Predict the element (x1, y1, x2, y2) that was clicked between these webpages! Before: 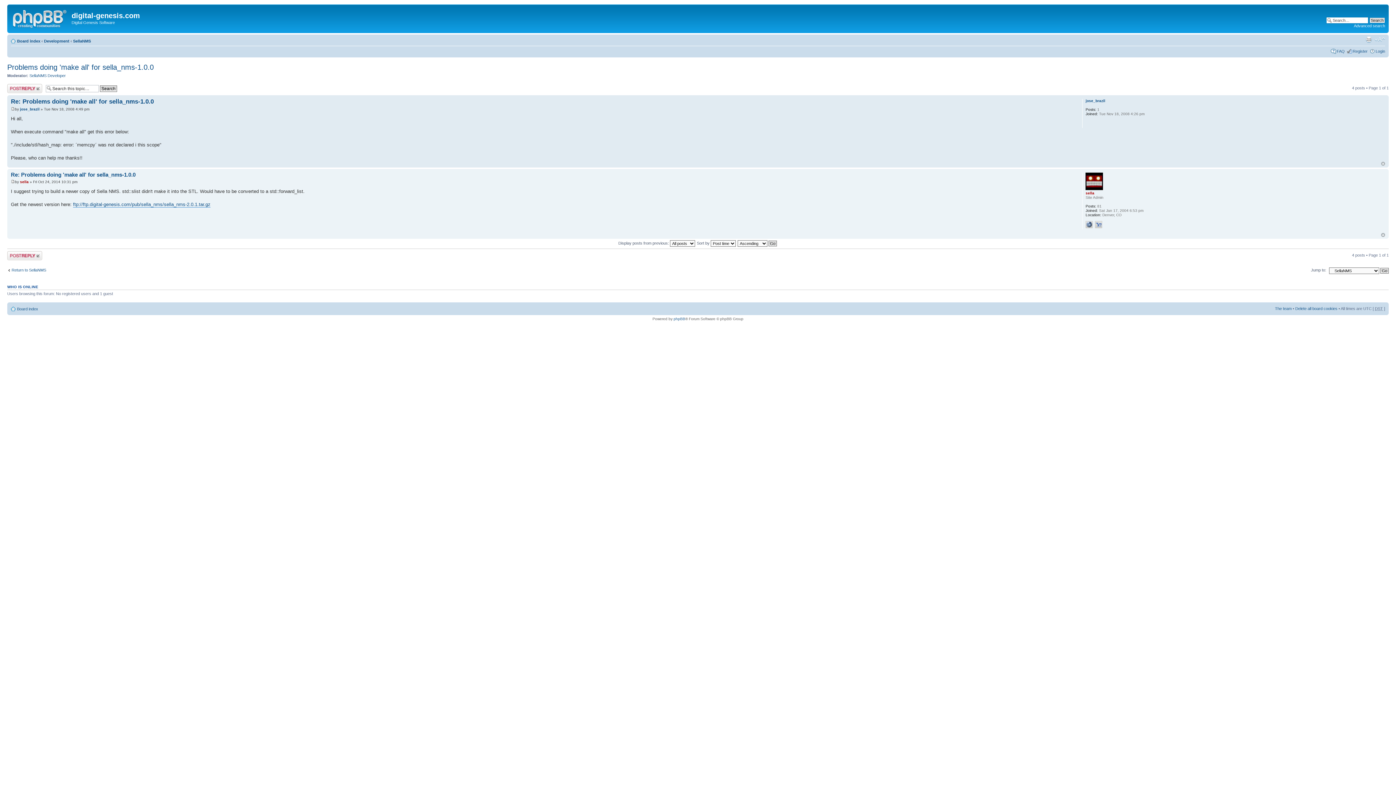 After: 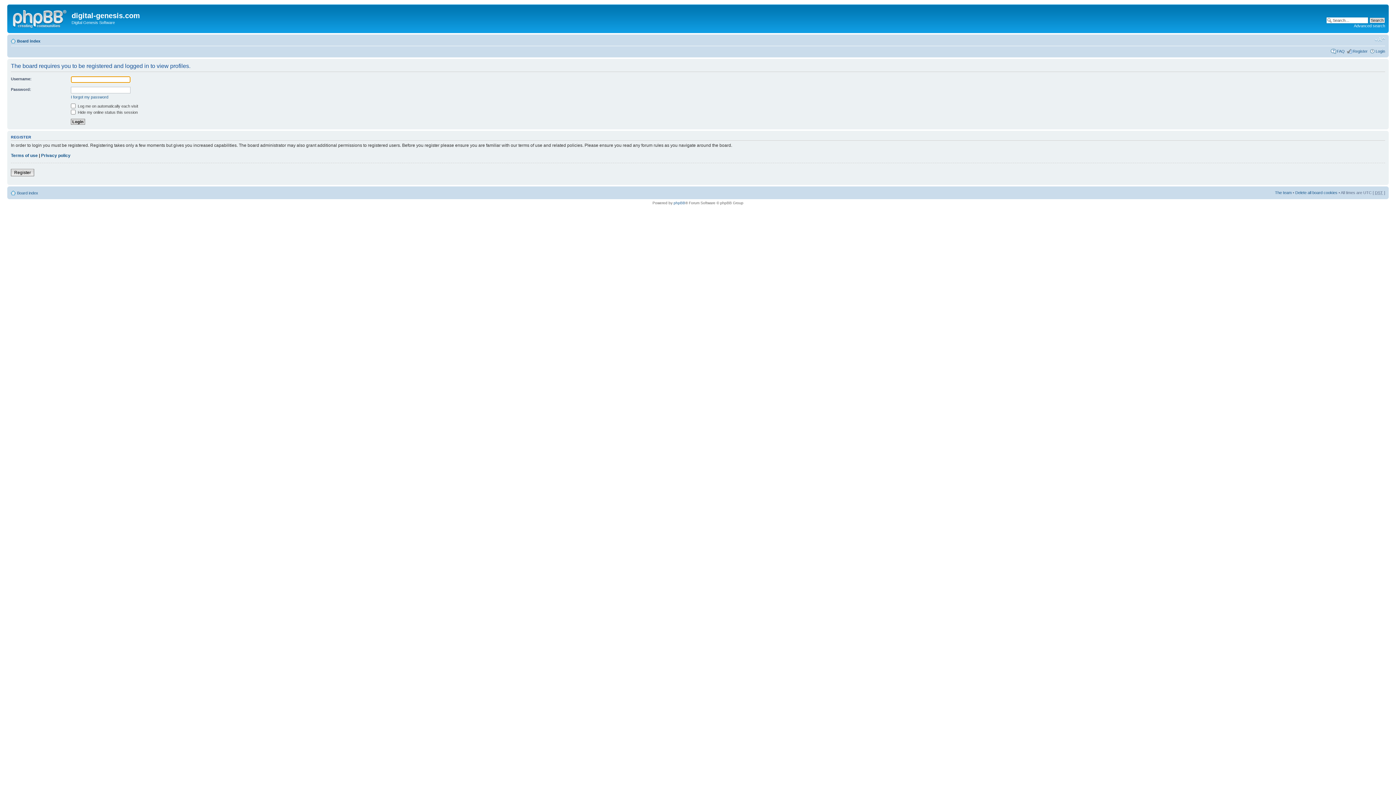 Action: bbox: (1085, 186, 1103, 190)